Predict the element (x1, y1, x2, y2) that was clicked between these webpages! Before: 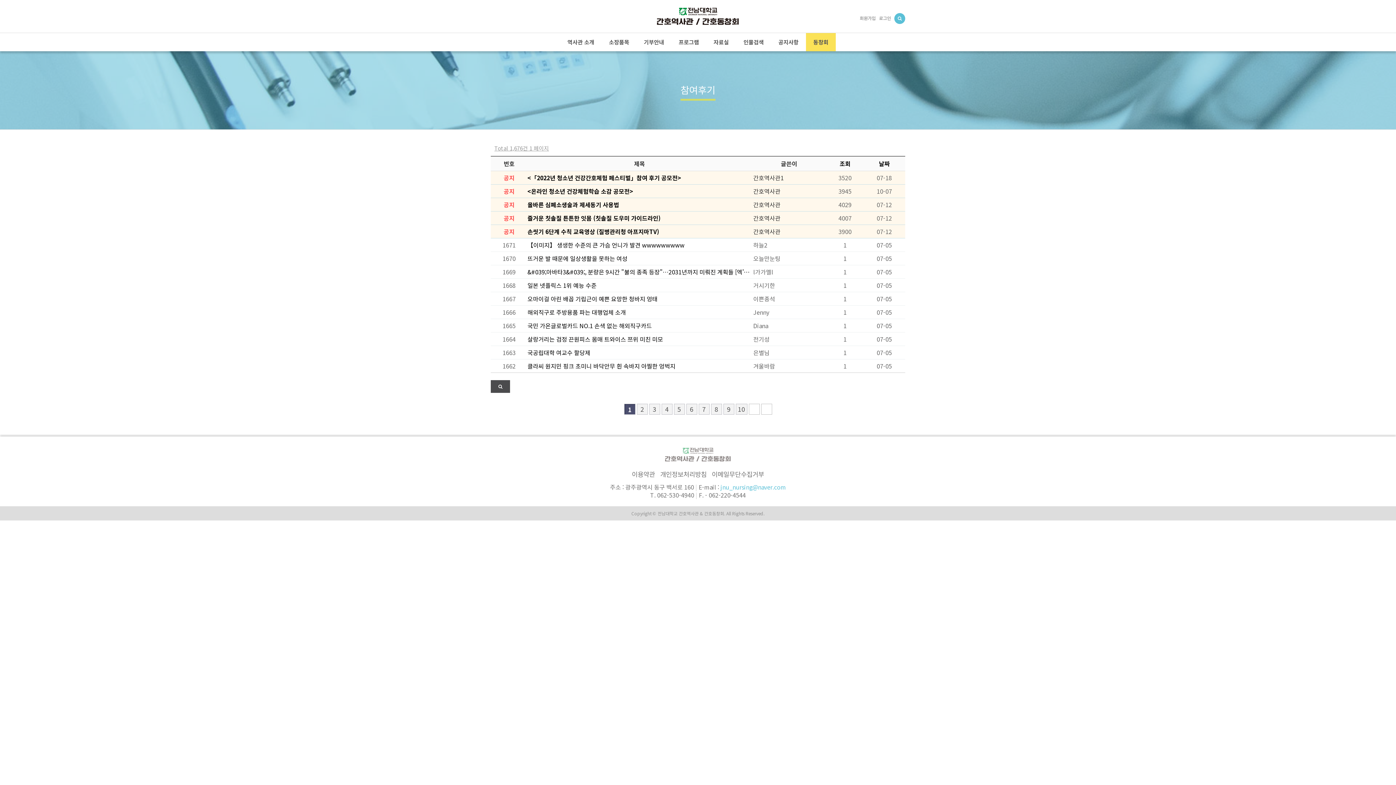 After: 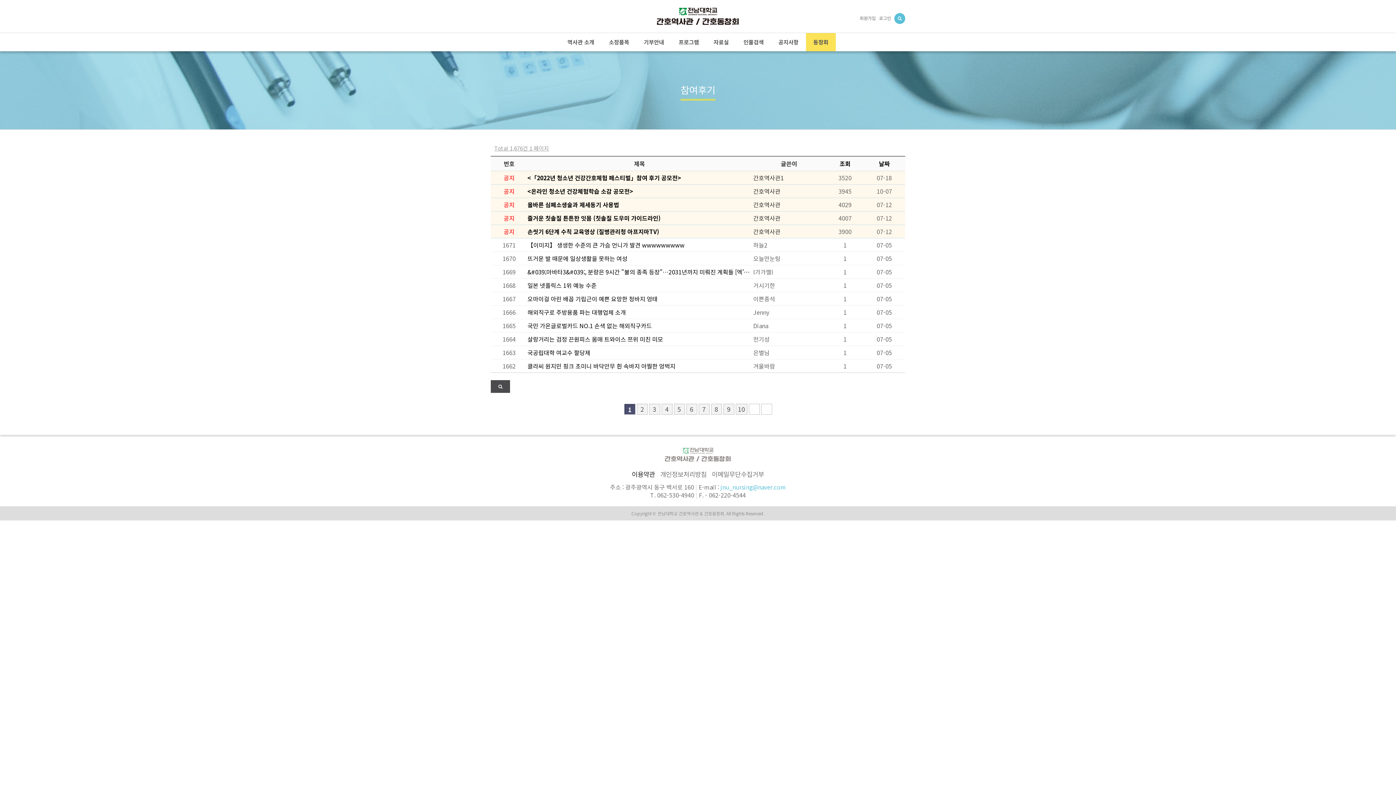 Action: bbox: (632, 469, 655, 478) label: 이용약관